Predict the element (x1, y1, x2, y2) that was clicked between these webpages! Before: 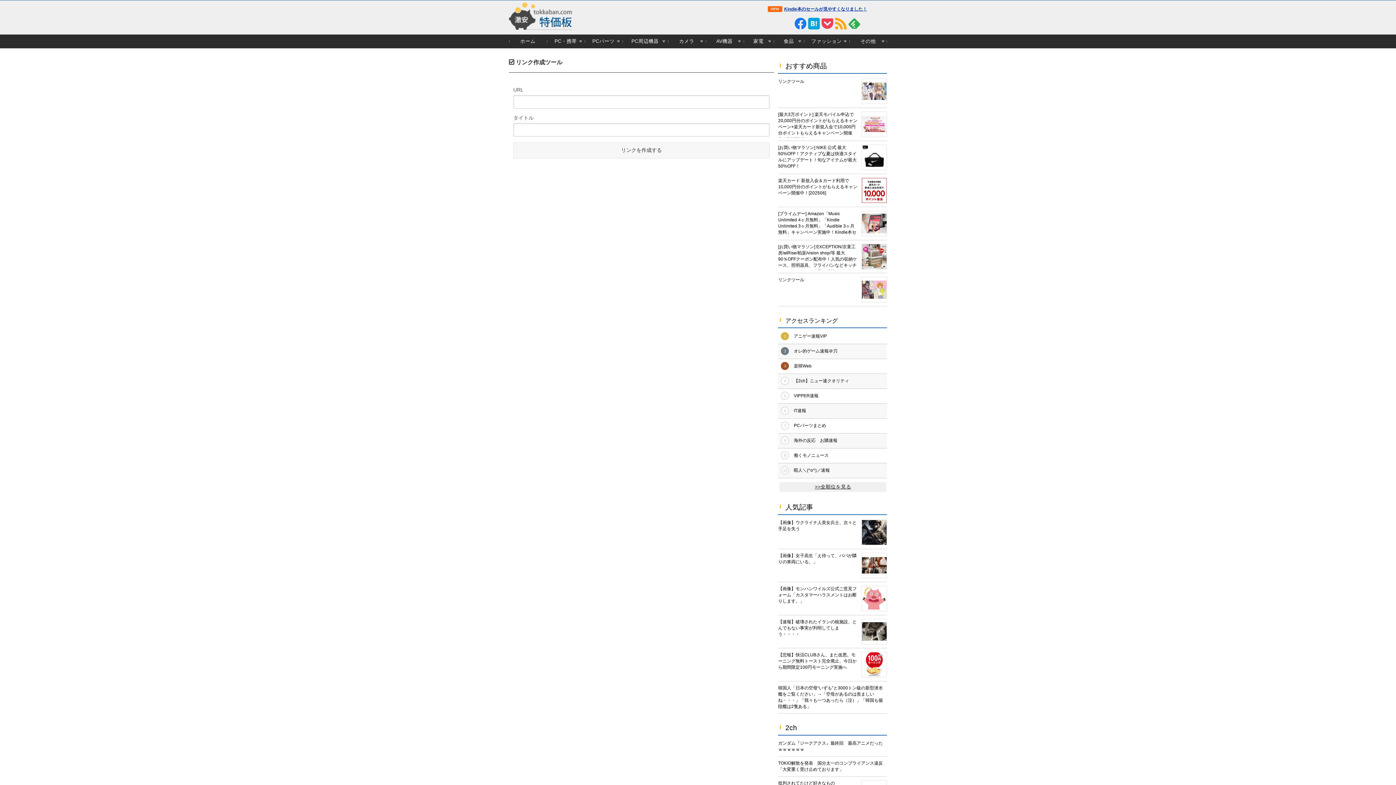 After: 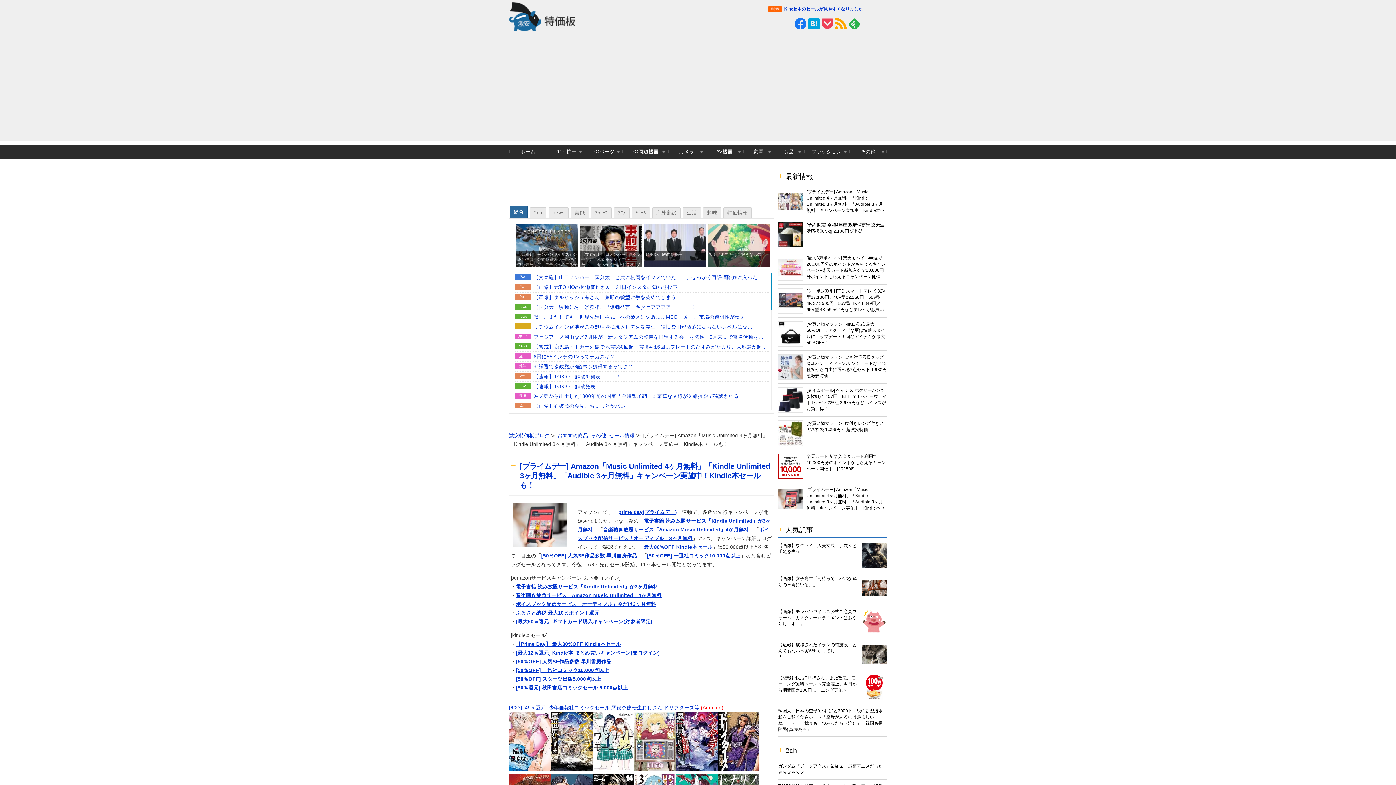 Action: bbox: (778, 210, 858, 237) label: [プライムデー] Amazon「Music Unlimited 4ヶ月無料」「Kindle Unlimited 3ヶ月無料」「Audible 3ヶ月無料」キャンペーン実施中！Kindle本セールも！